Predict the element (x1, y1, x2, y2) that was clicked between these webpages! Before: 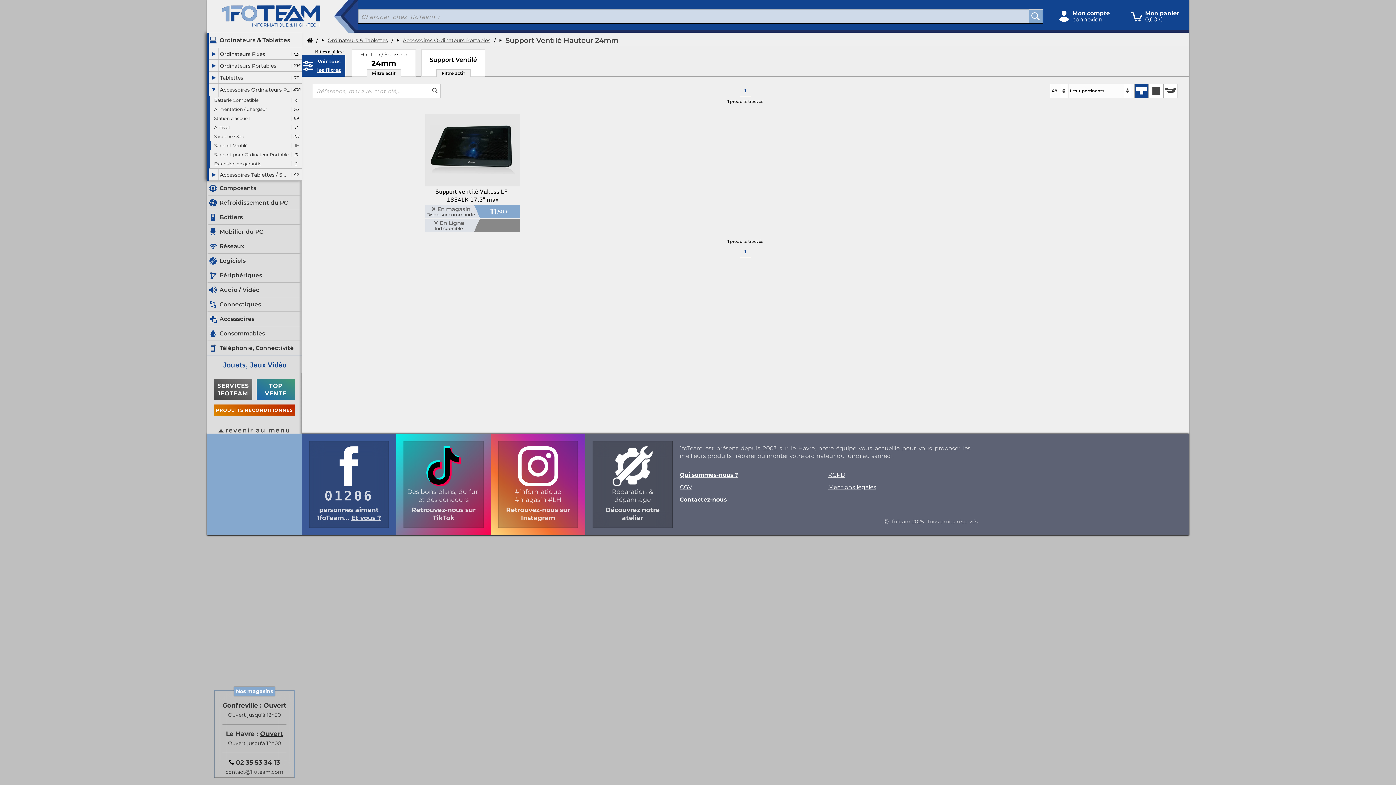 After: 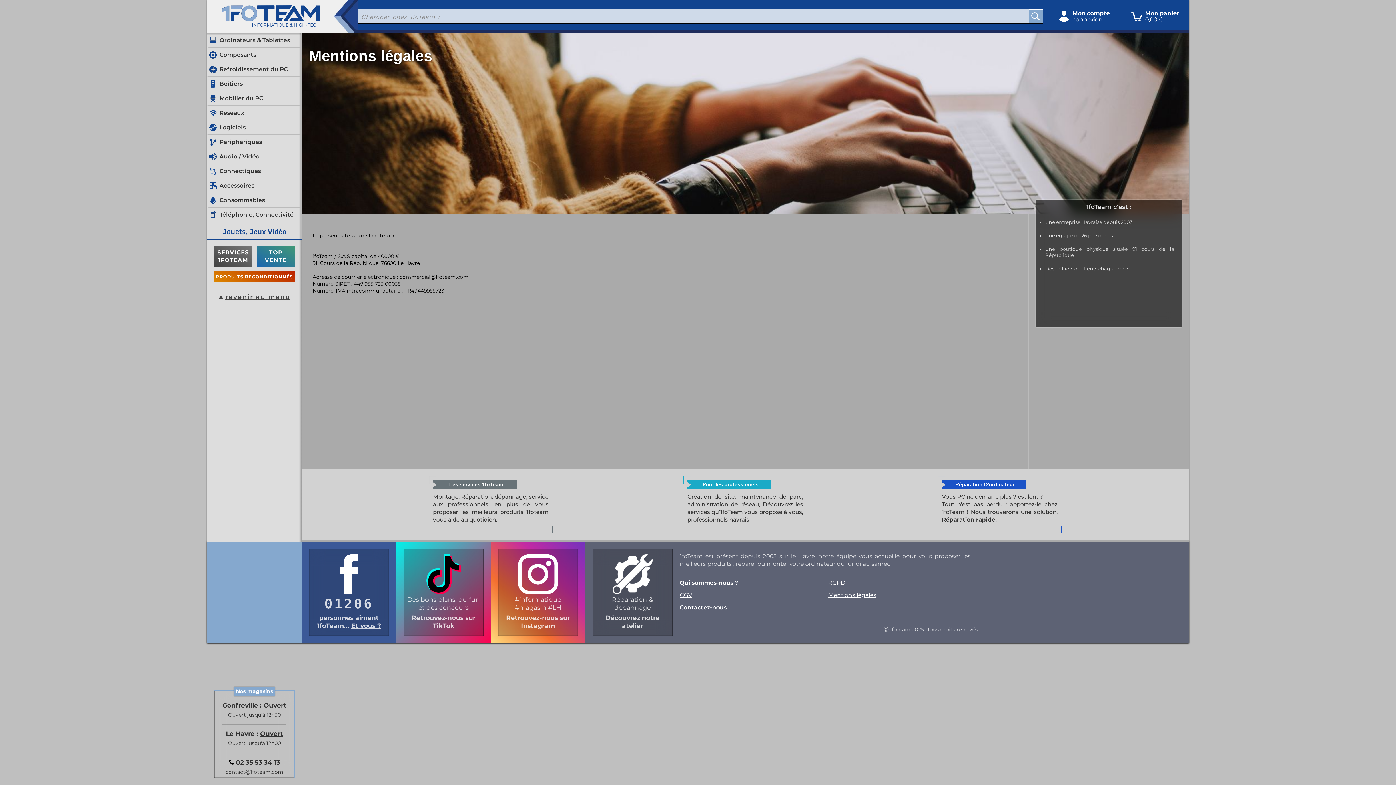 Action: bbox: (828, 484, 876, 495) label: Mentions légales